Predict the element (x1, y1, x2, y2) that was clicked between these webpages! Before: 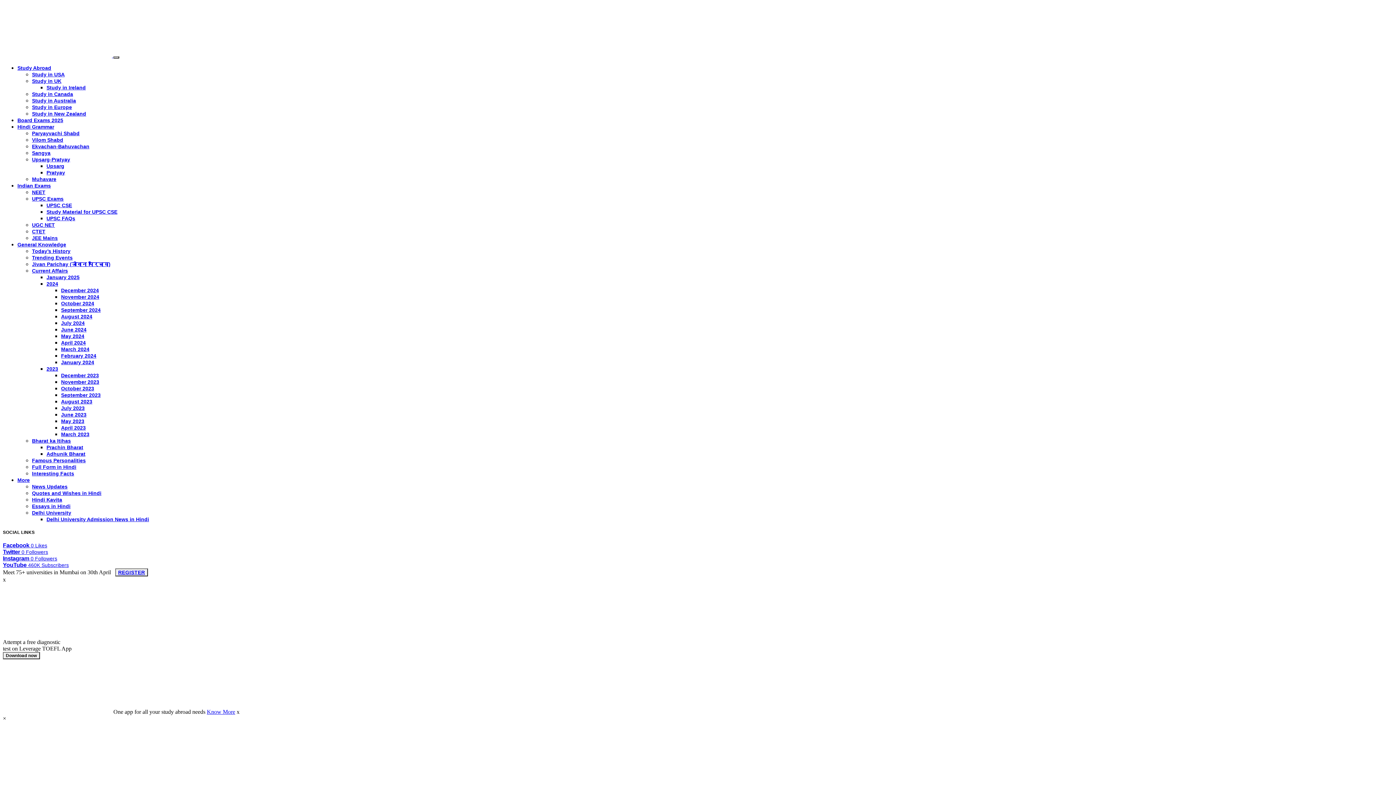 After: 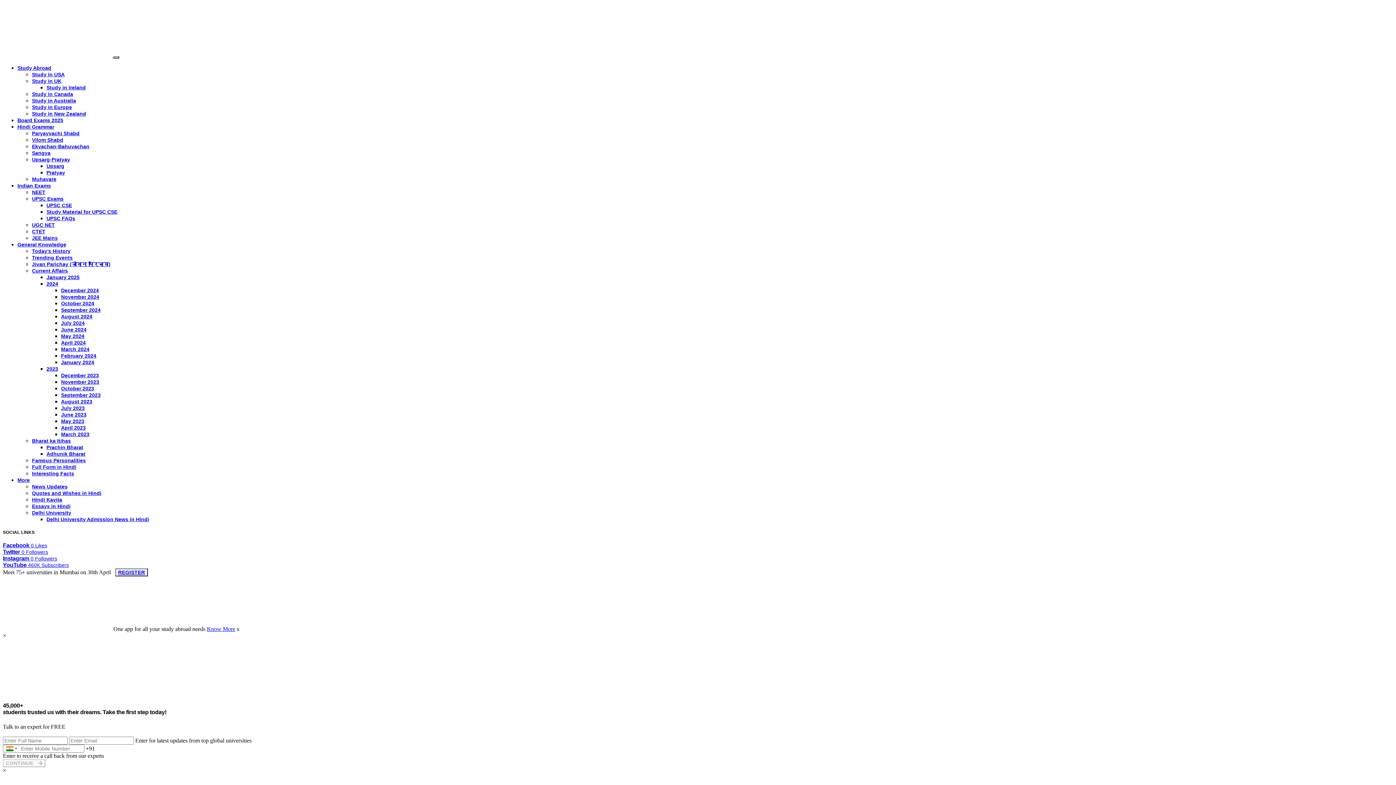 Action: bbox: (61, 307, 100, 313) label: September 2024